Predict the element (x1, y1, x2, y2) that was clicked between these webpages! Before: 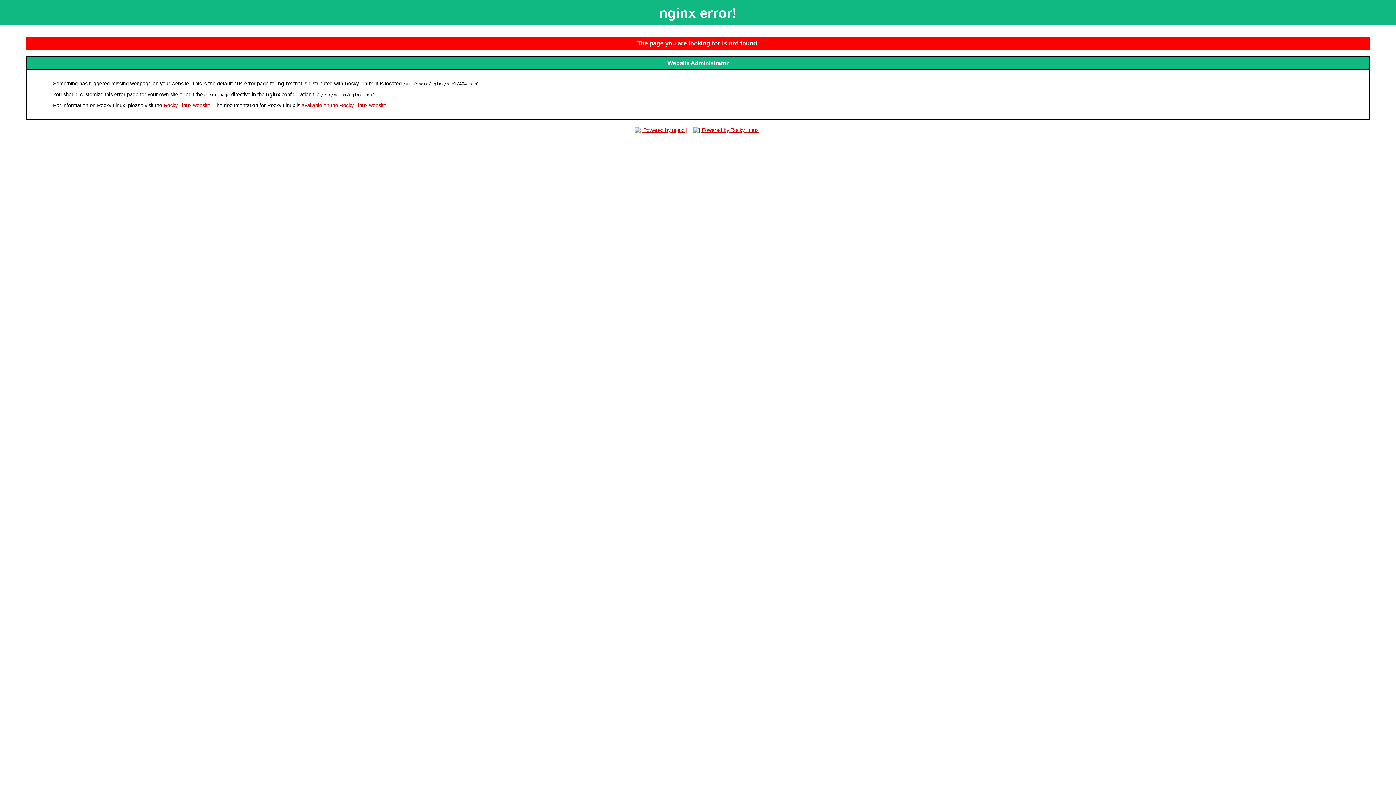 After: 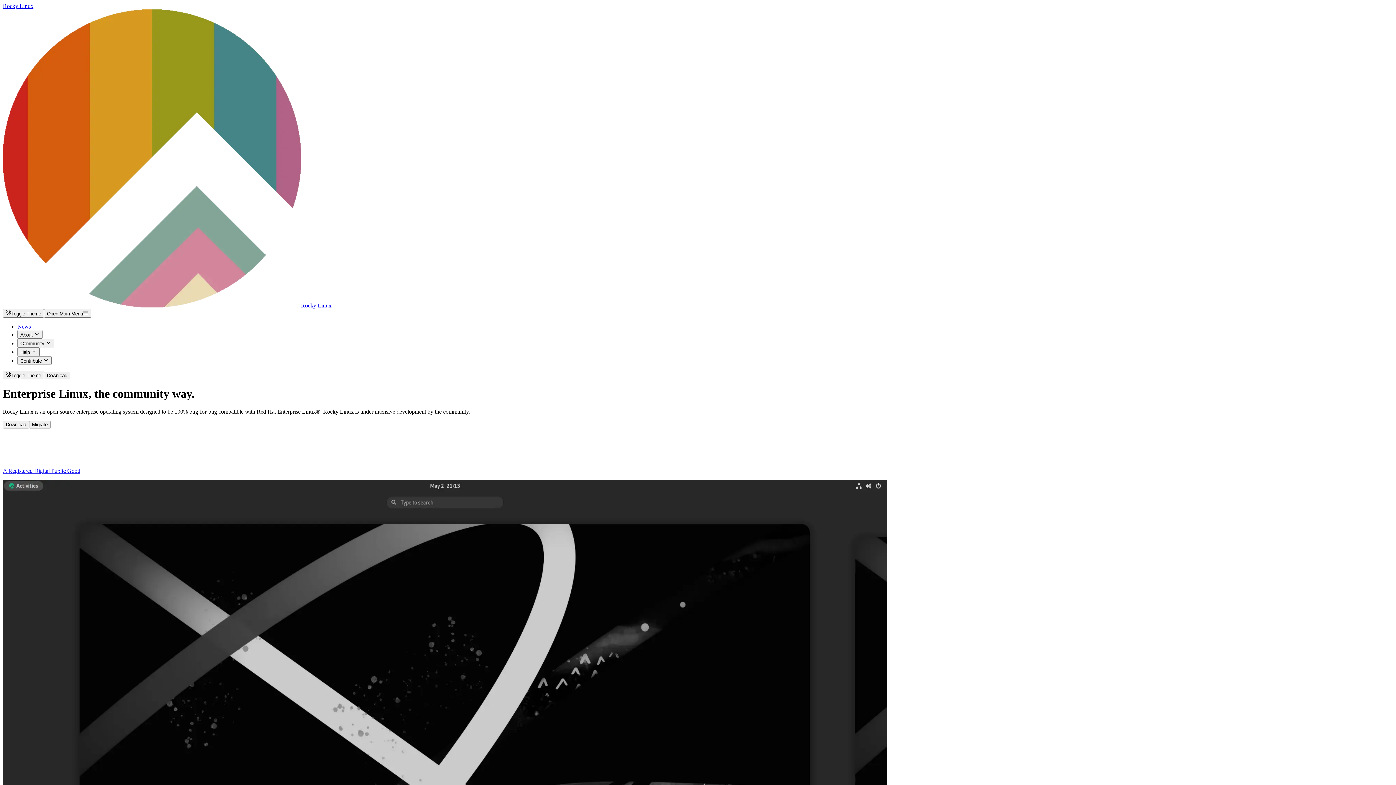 Action: bbox: (691, 127, 763, 132)